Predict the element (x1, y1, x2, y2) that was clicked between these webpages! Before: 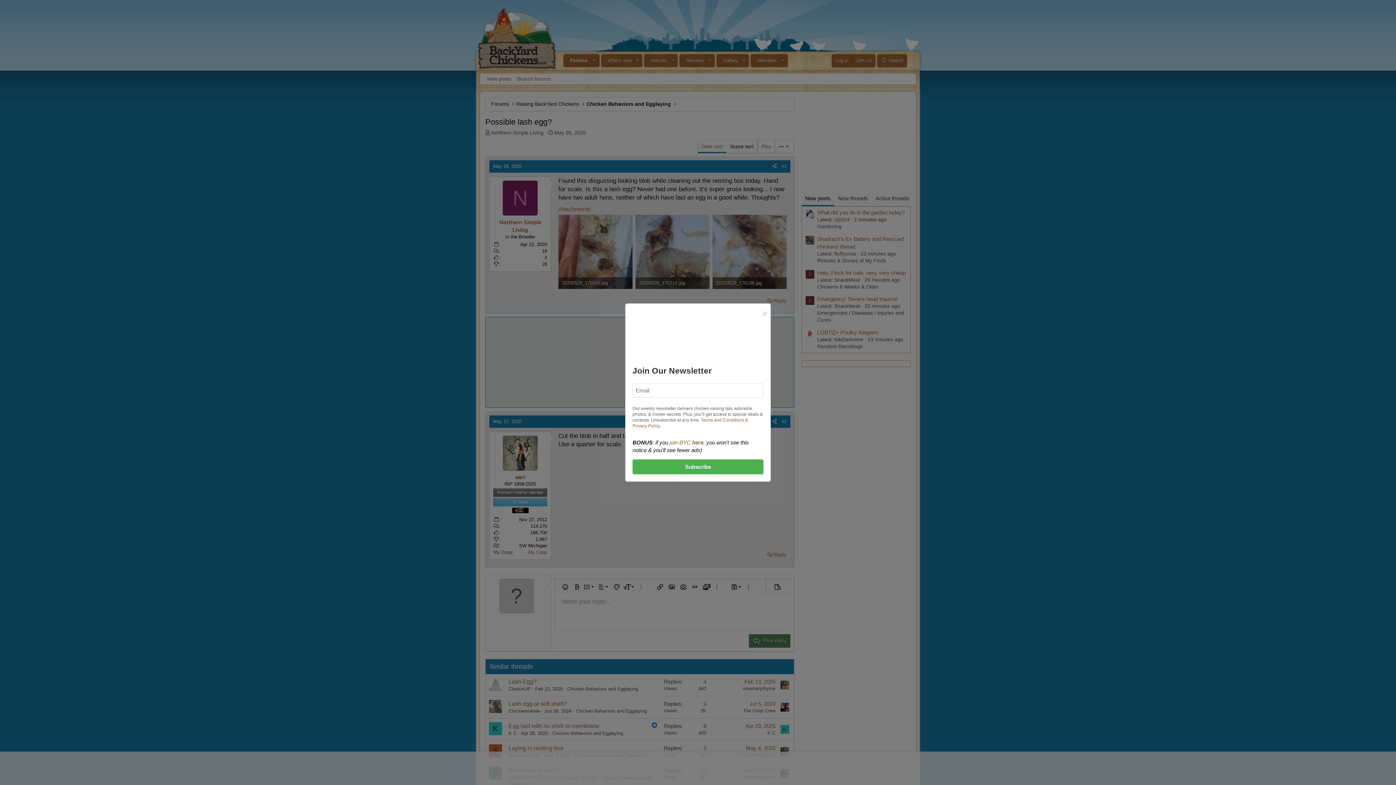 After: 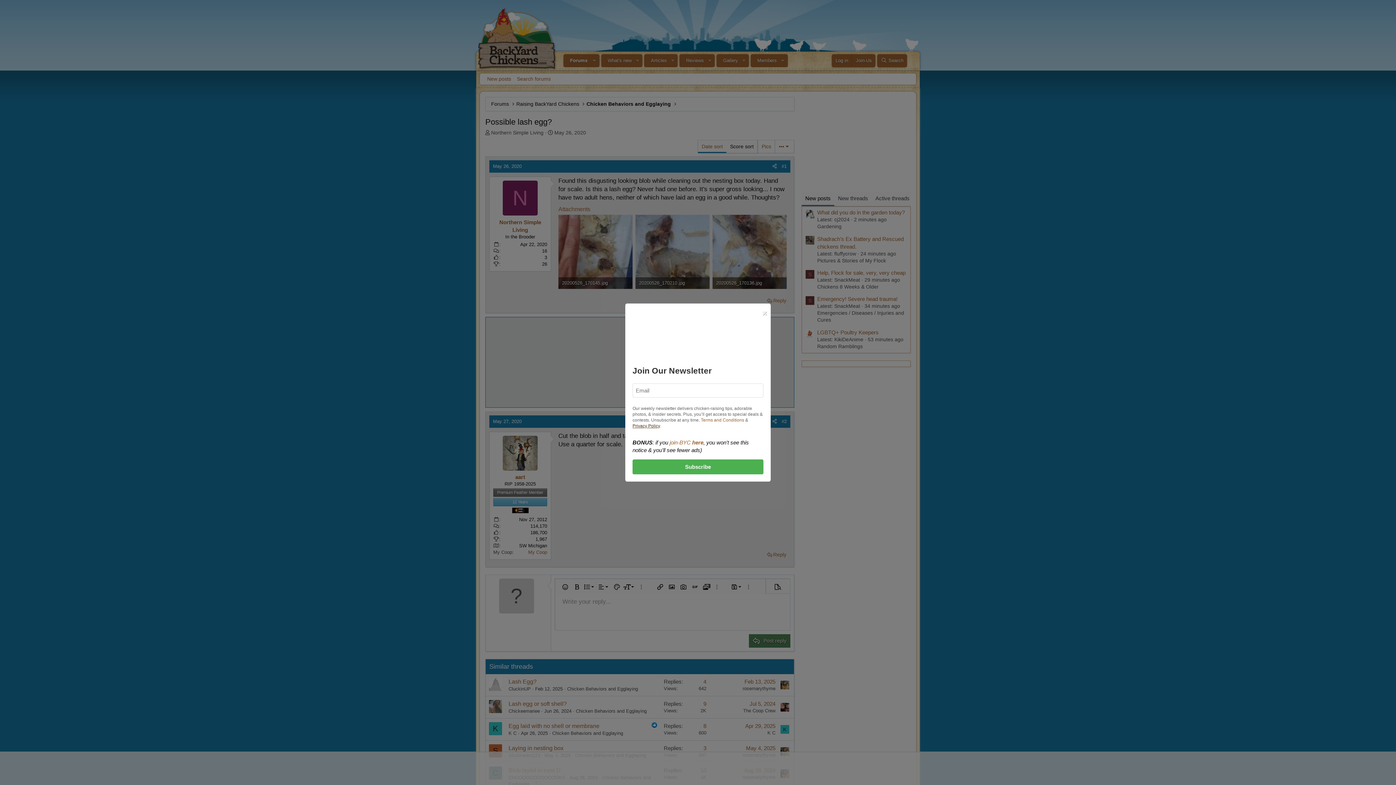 Action: label: Privacy Policy bbox: (632, 423, 660, 428)